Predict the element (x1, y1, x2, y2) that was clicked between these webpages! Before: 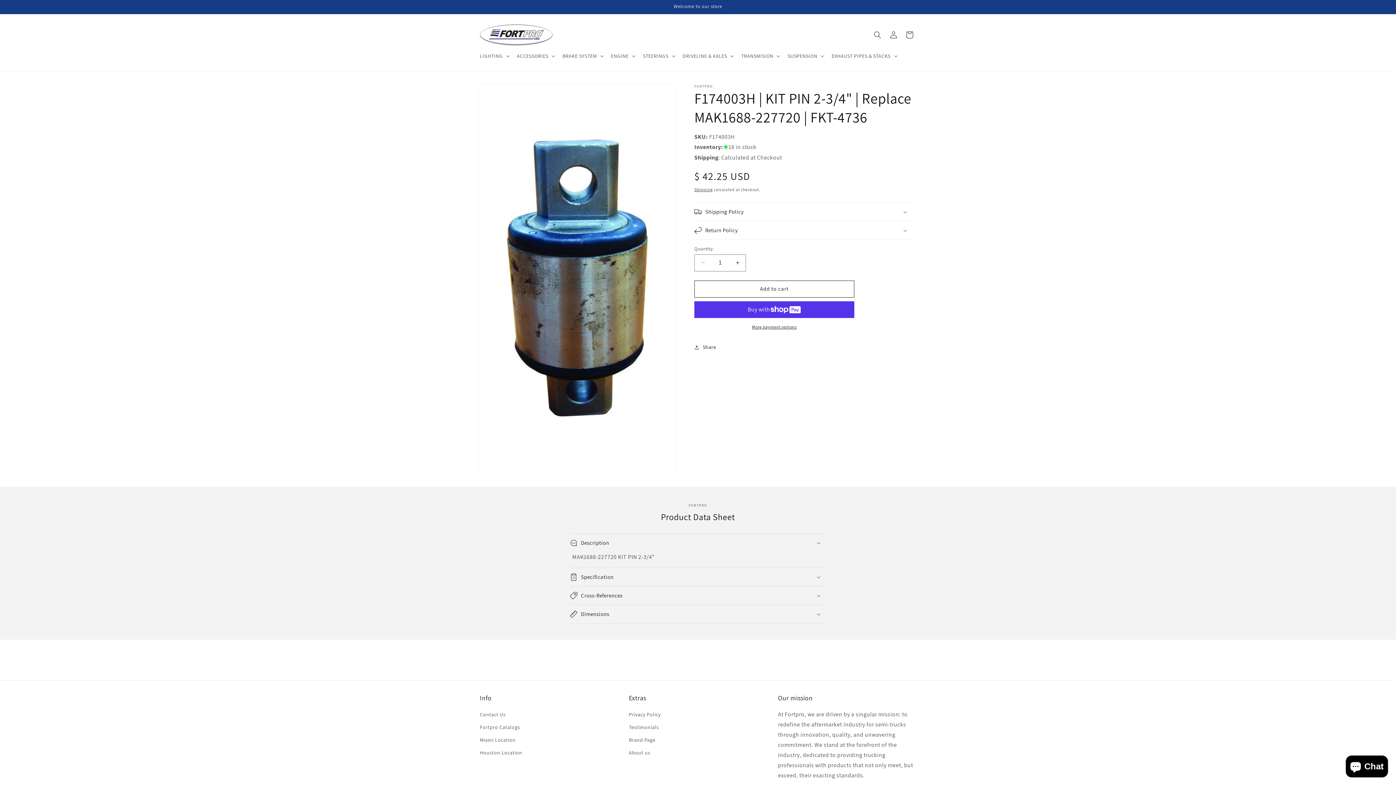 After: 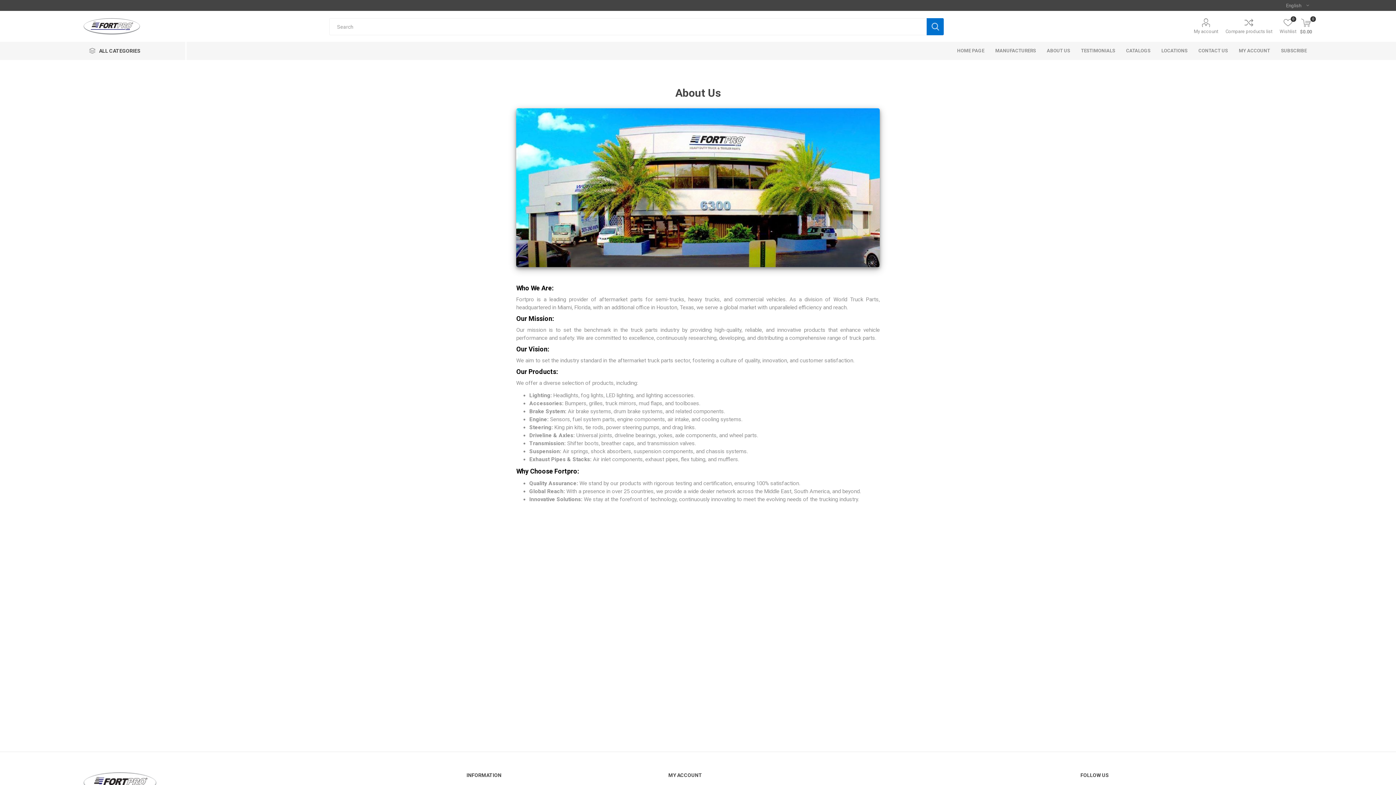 Action: bbox: (629, 746, 650, 759) label: About us